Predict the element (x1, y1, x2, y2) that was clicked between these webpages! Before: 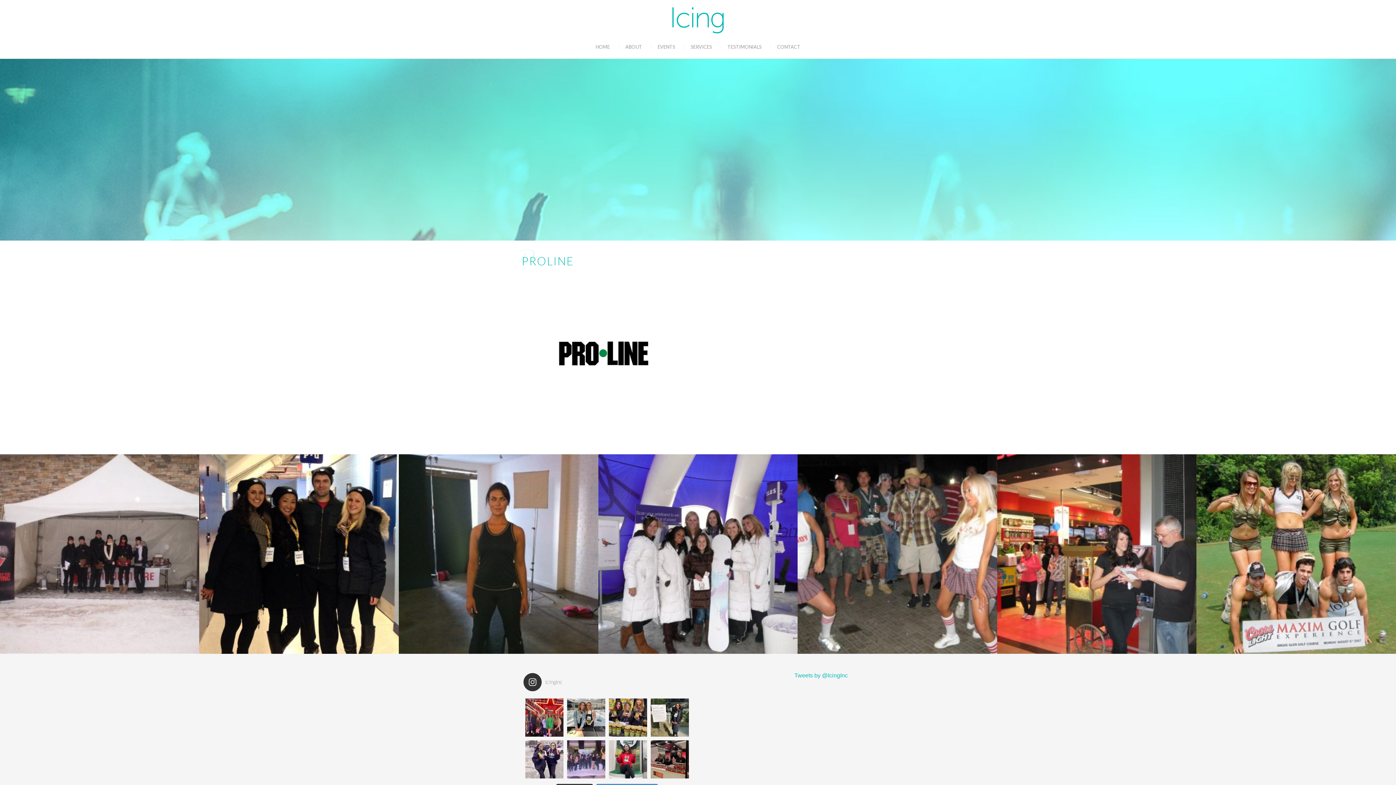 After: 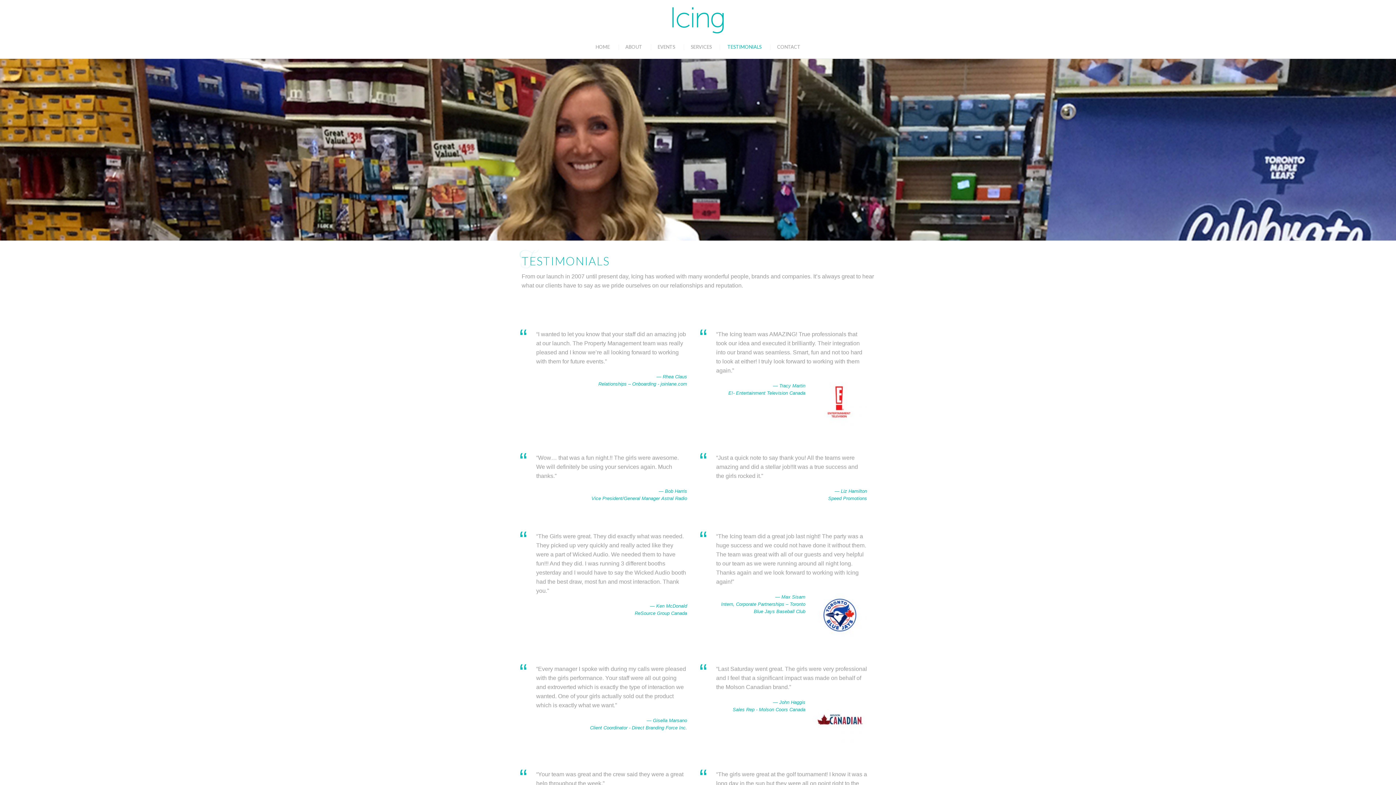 Action: label: TESTIMONIALS bbox: (721, 40, 767, 54)